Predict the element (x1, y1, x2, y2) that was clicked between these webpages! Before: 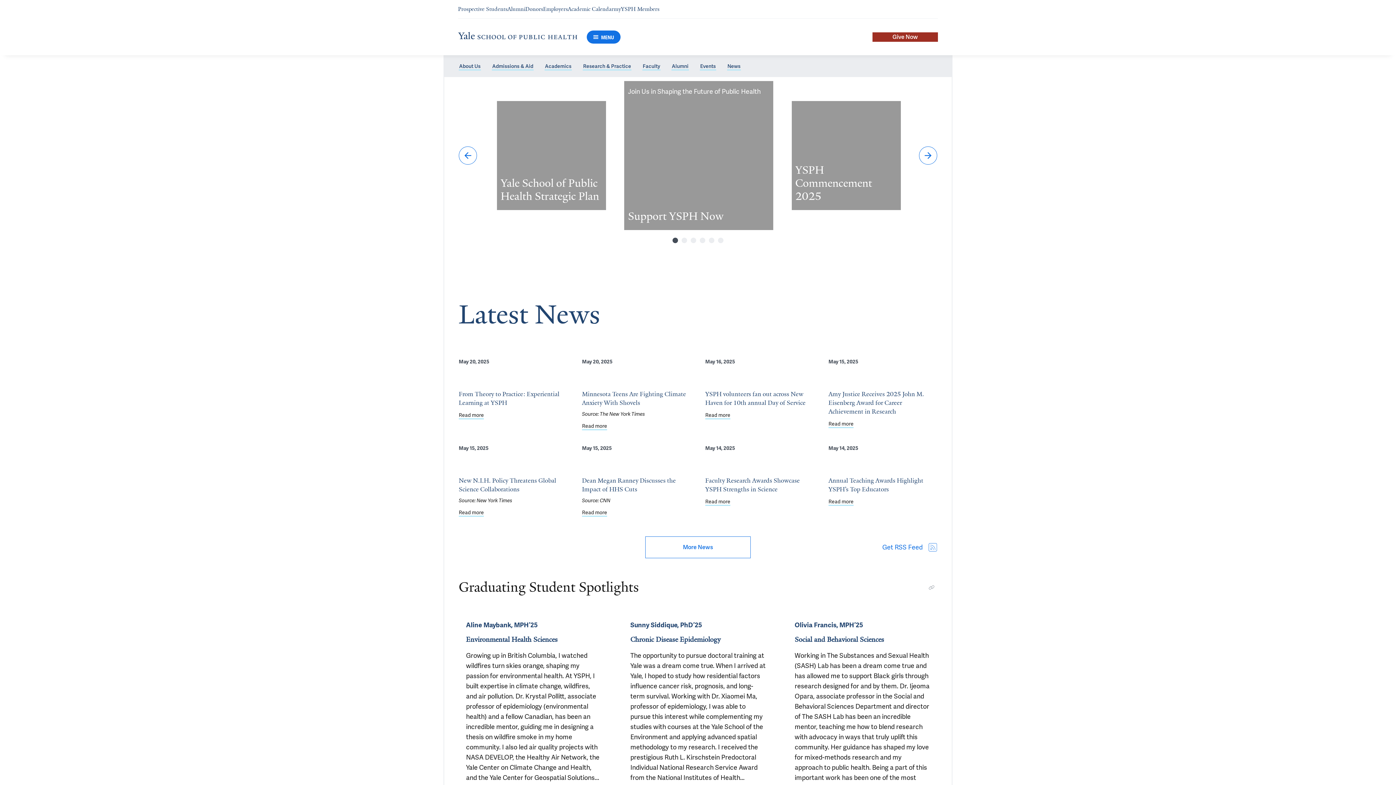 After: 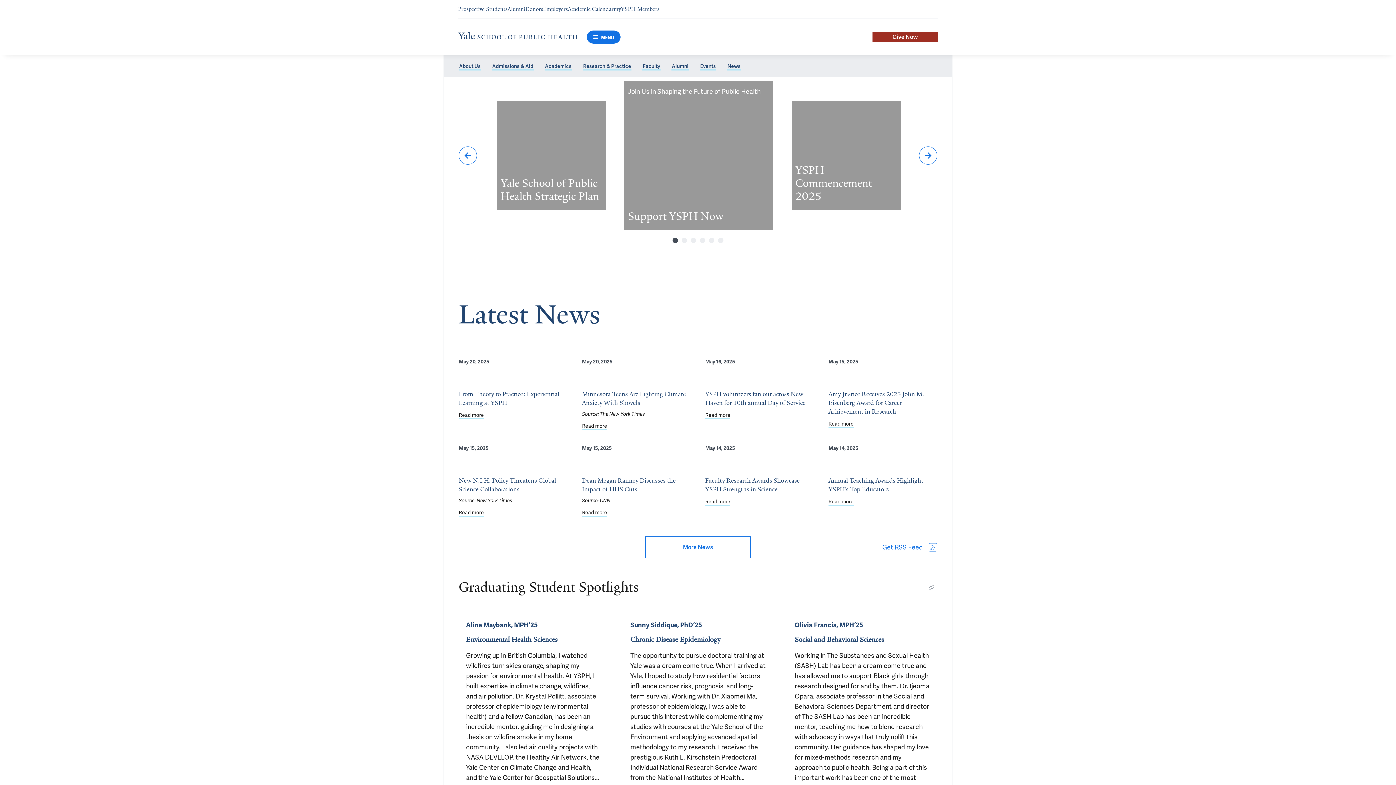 Action: bbox: (458, 32, 577, 42)